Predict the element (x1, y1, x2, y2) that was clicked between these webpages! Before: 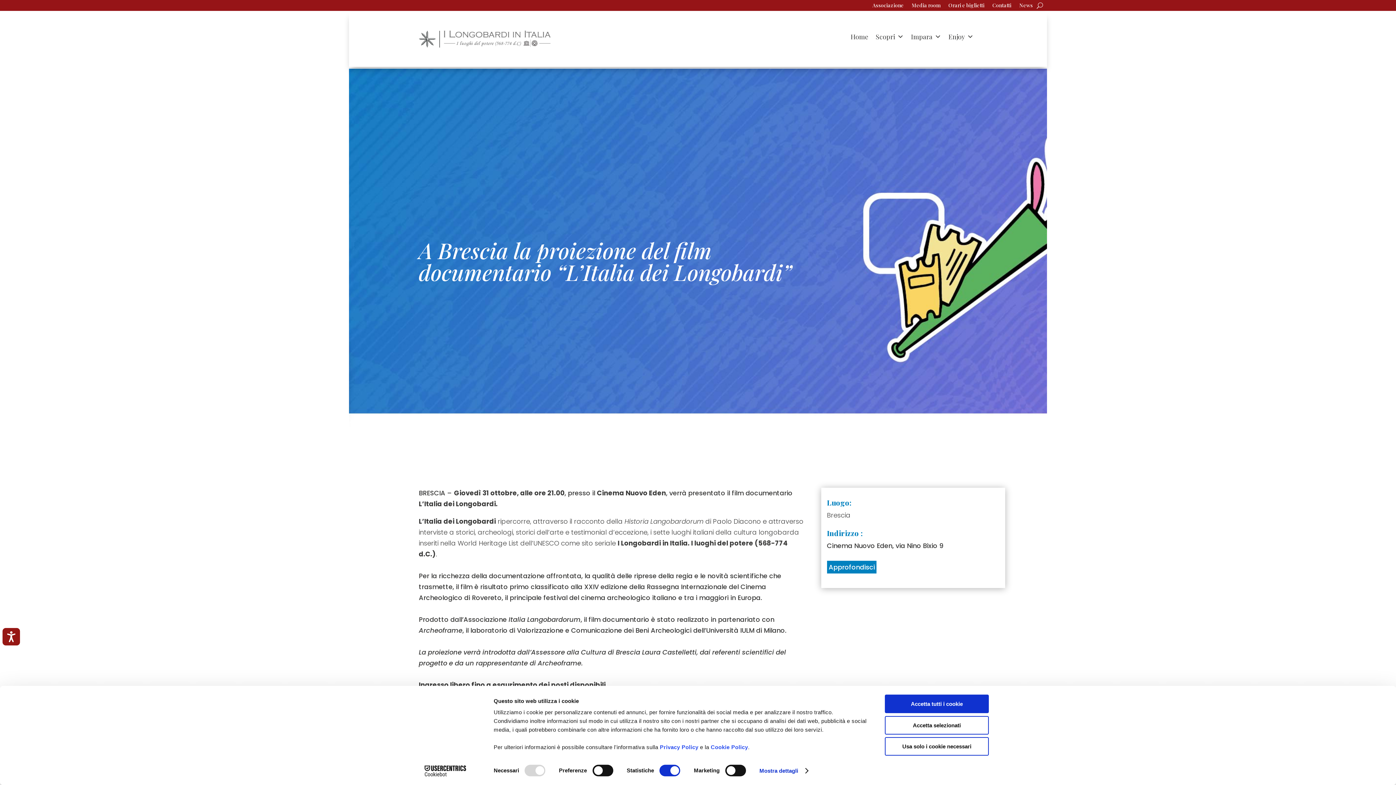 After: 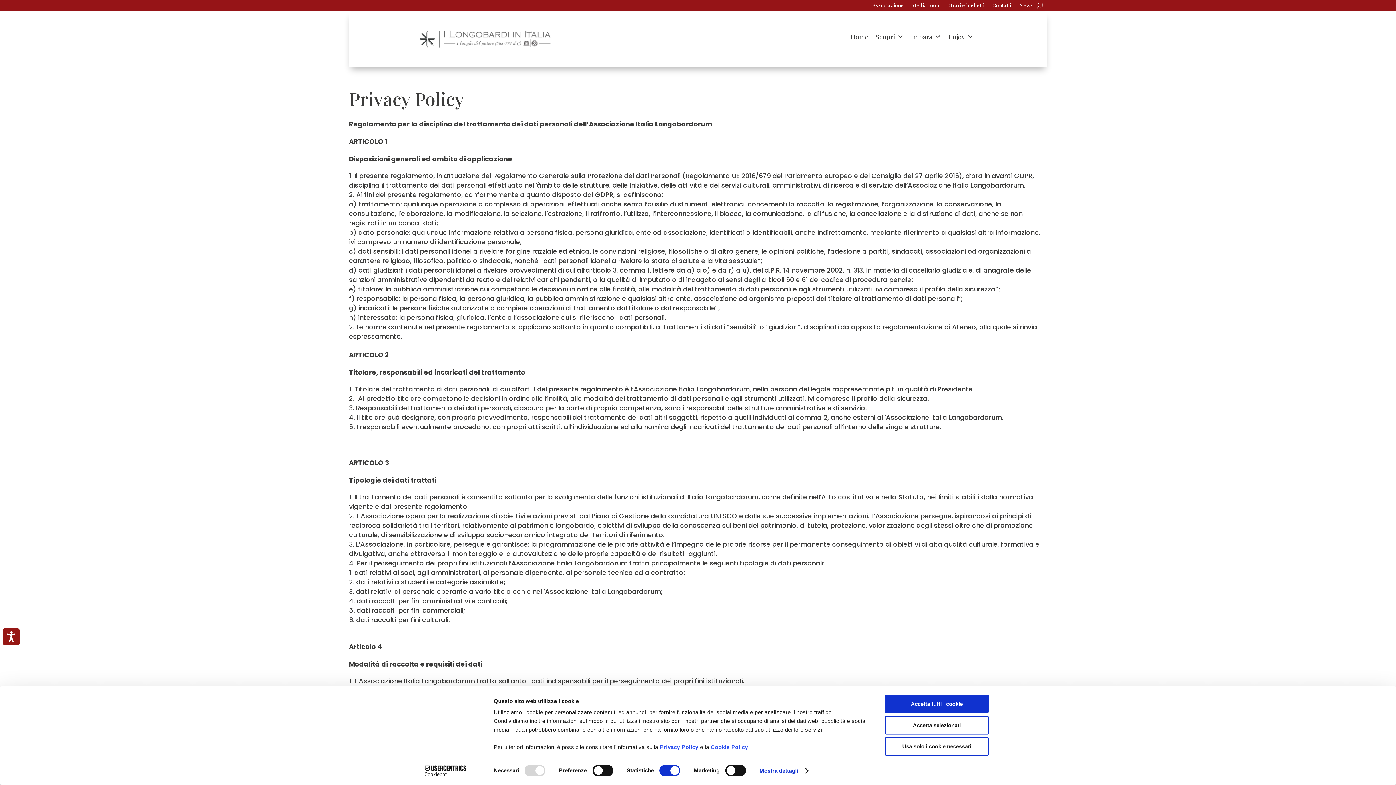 Action: label: Privacy Policy bbox: (660, 744, 698, 750)